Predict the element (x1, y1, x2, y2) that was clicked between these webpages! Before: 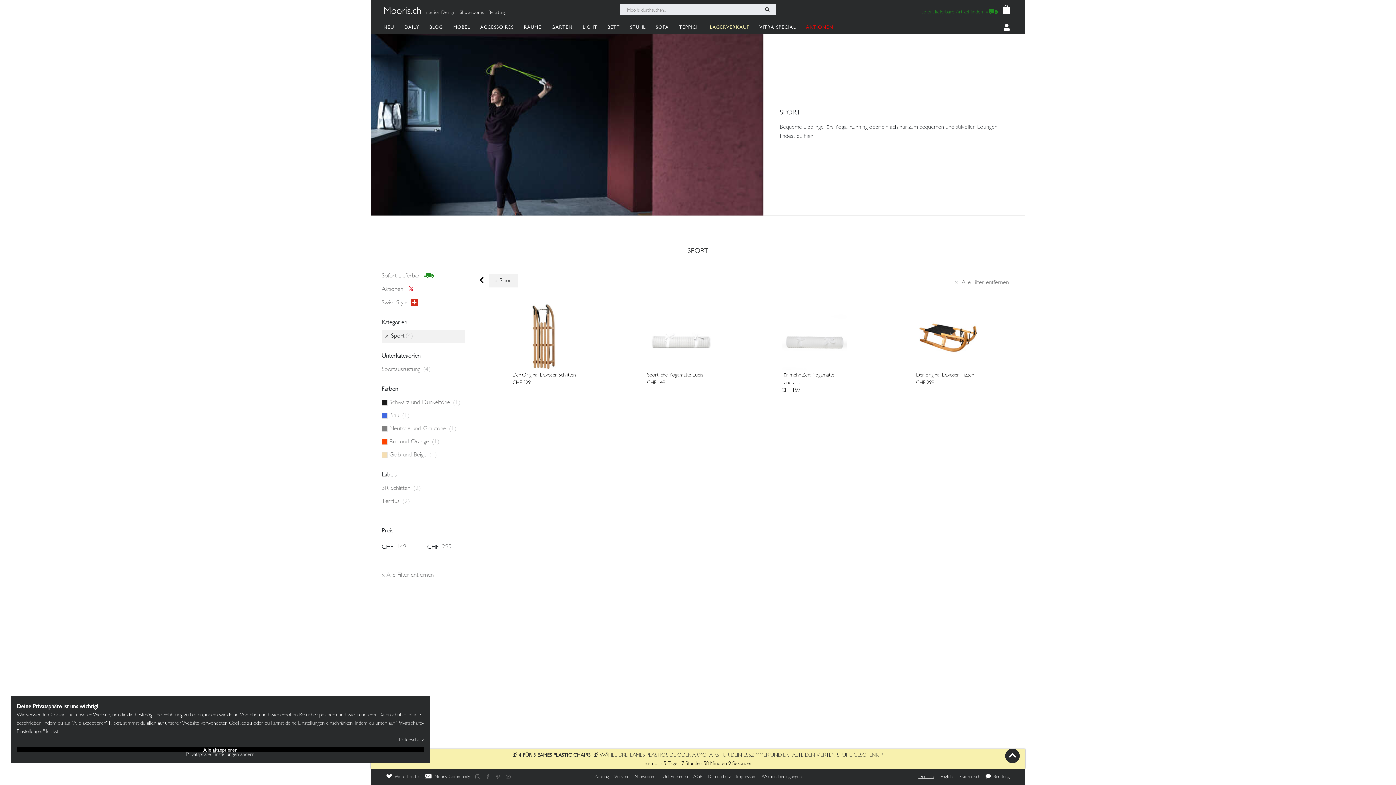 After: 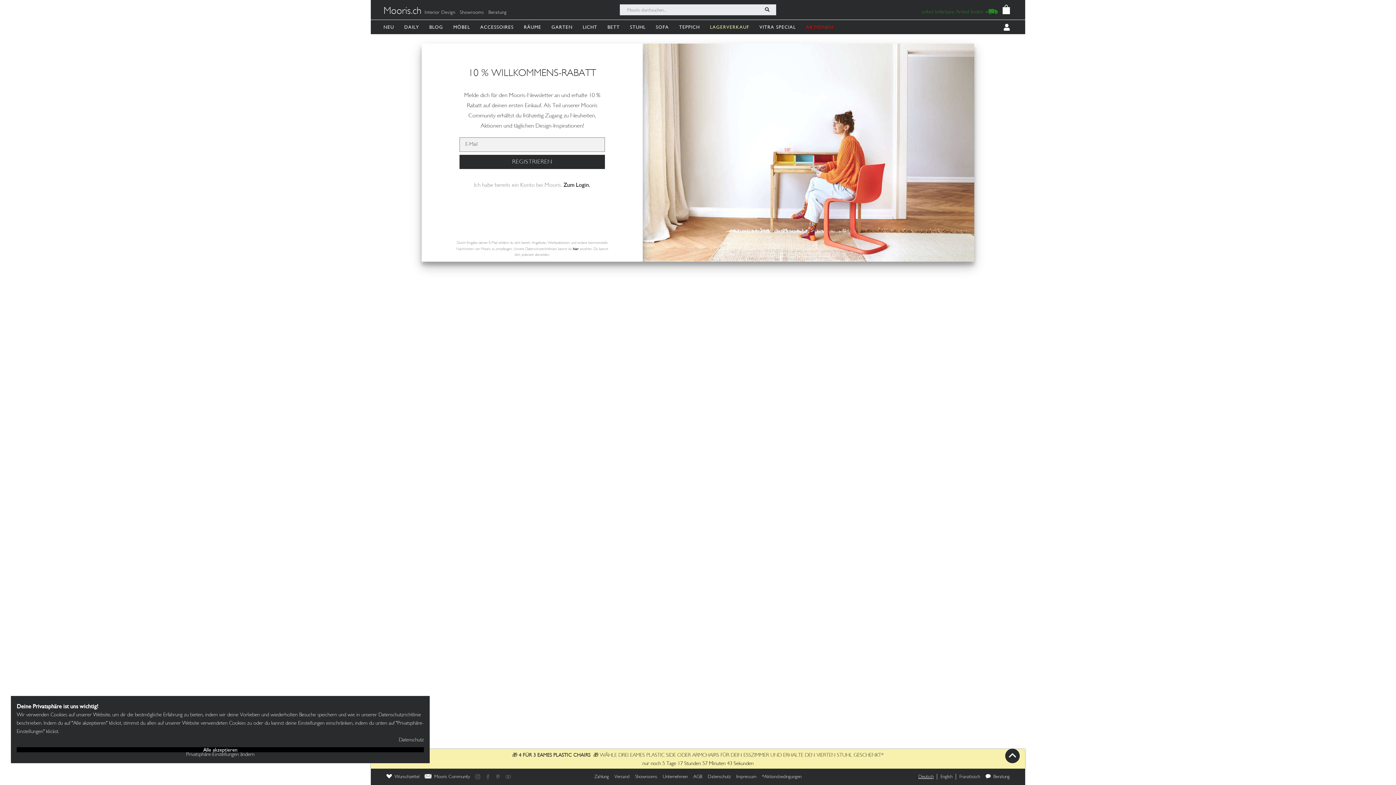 Action: label:  Mooris Community bbox: (422, 773, 472, 780)